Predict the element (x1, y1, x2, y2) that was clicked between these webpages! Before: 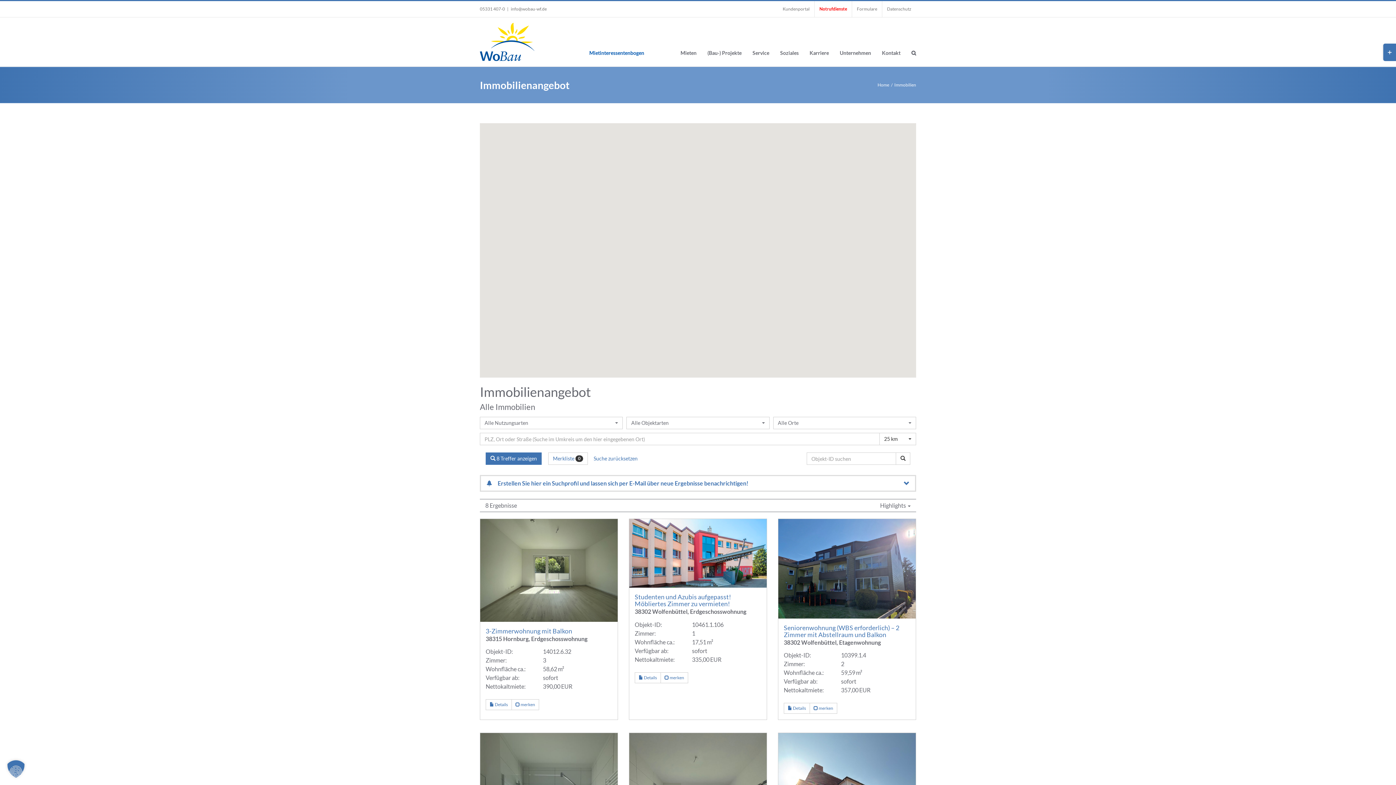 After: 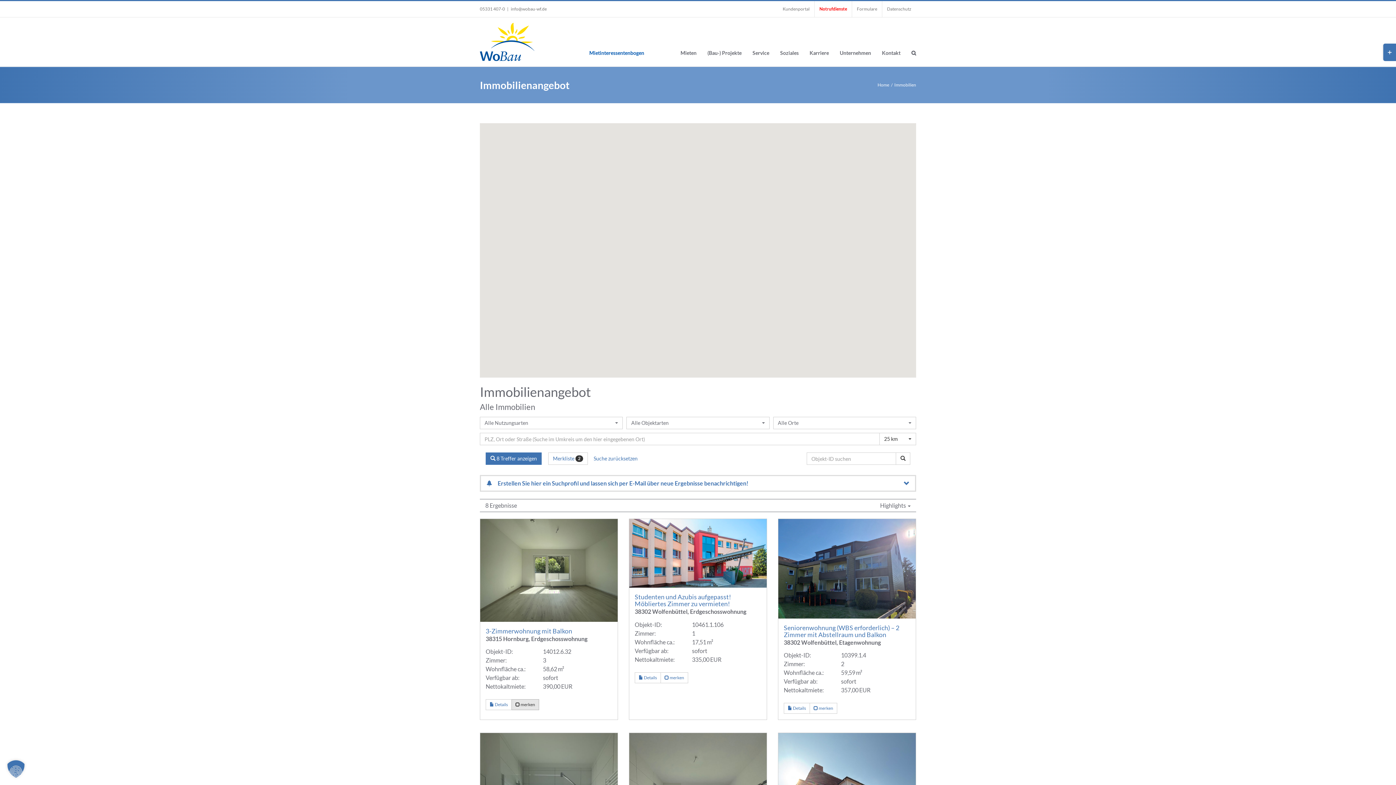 Action: bbox: (511, 699, 539, 710) label:  merken